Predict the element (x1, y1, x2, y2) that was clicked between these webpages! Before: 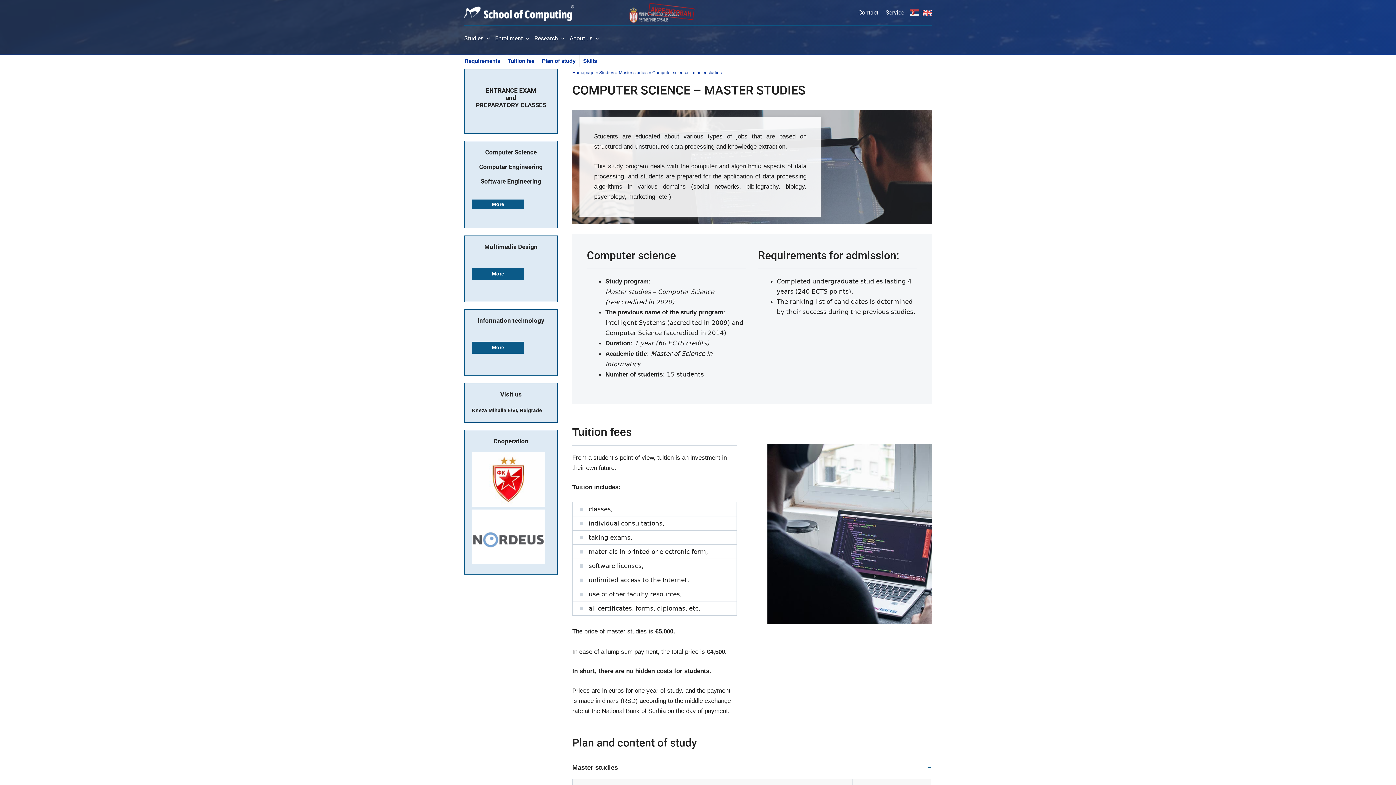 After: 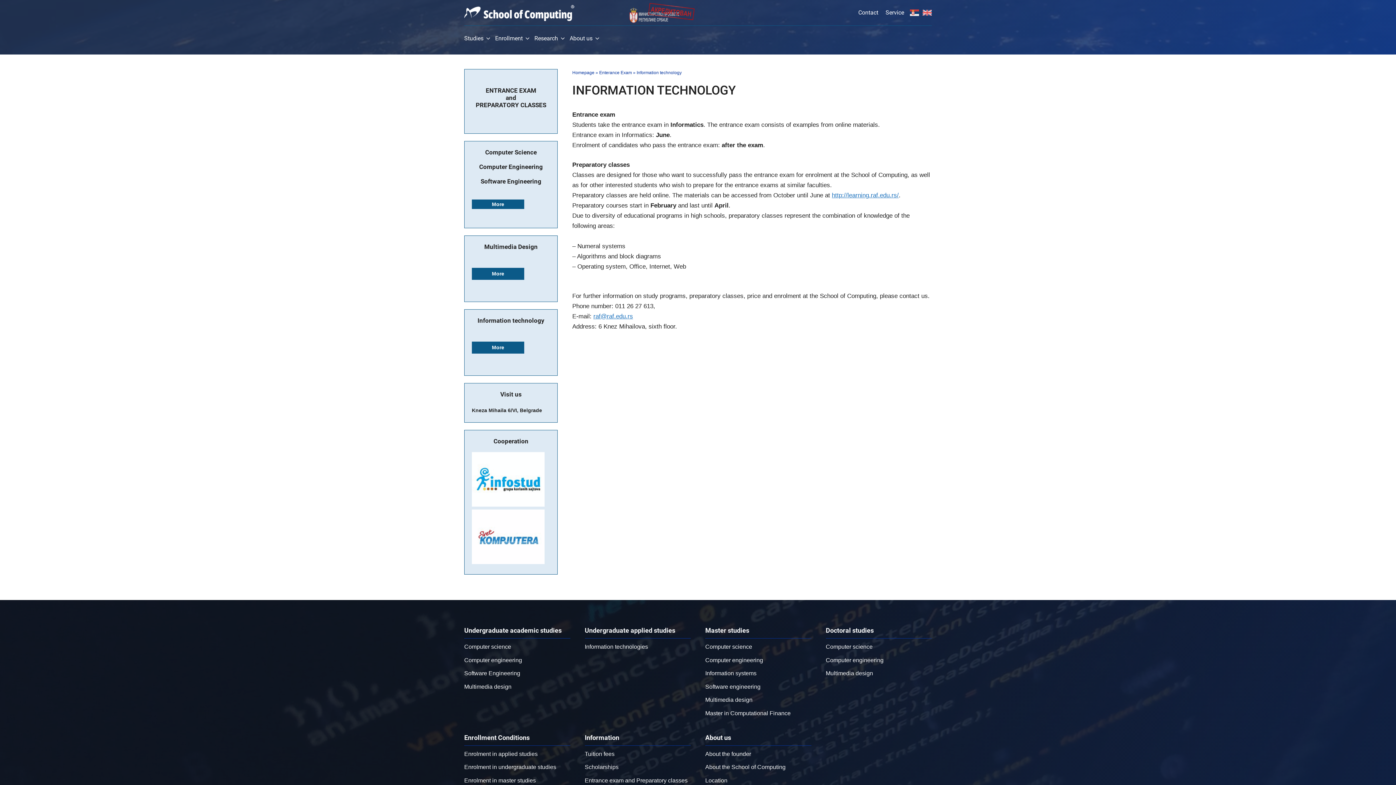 Action: label: More bbox: (472, 341, 524, 353)